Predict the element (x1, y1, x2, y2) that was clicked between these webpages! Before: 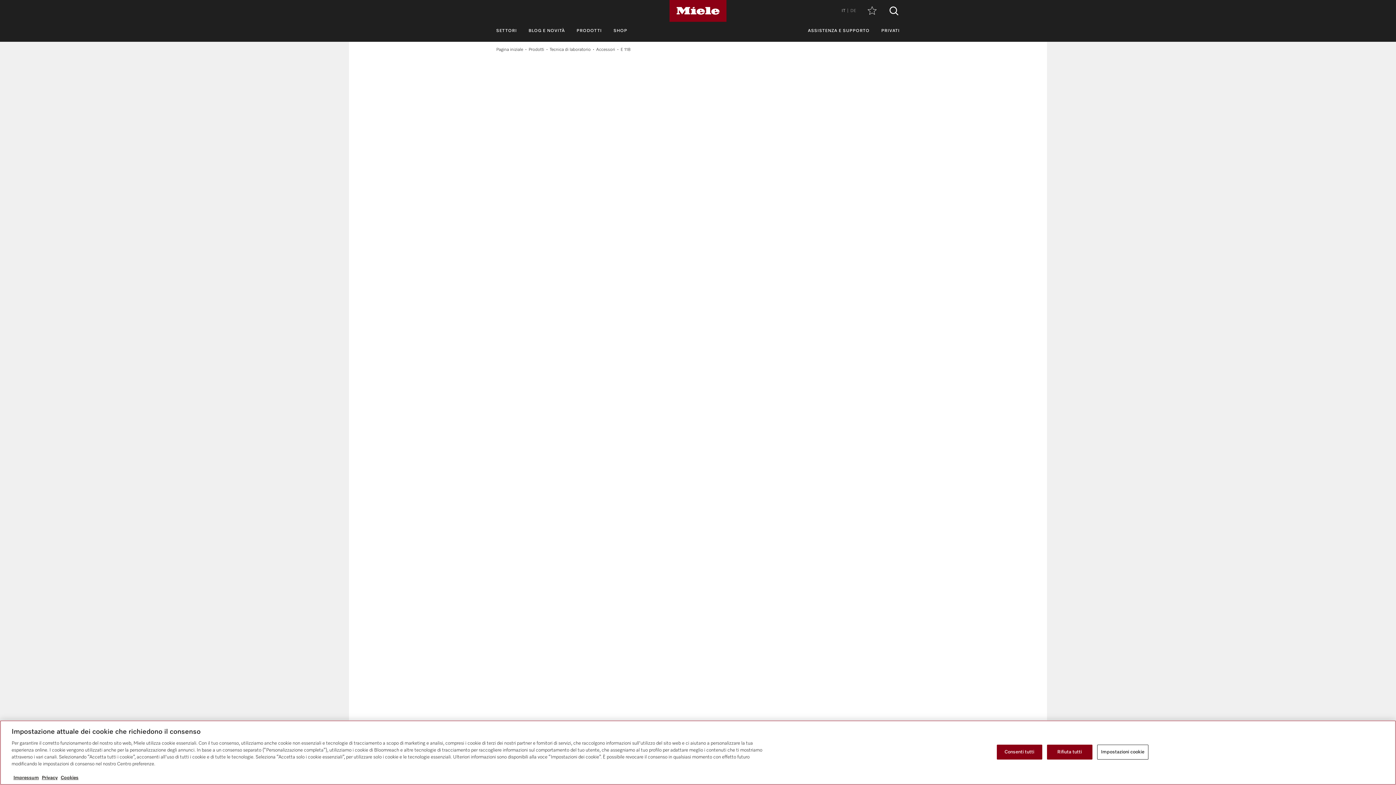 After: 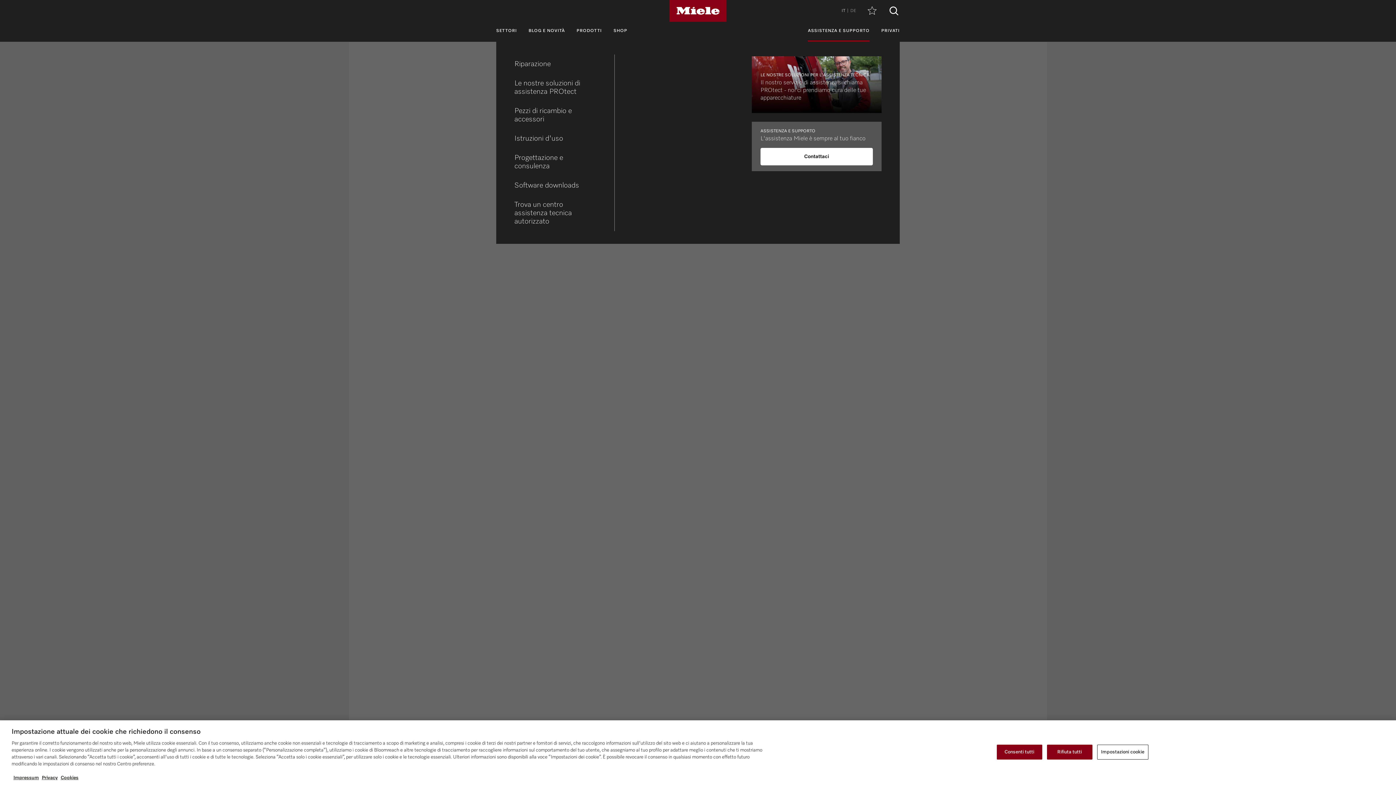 Action: bbox: (808, 21, 869, 41) label: ASSISTENZA E SUPPORTO